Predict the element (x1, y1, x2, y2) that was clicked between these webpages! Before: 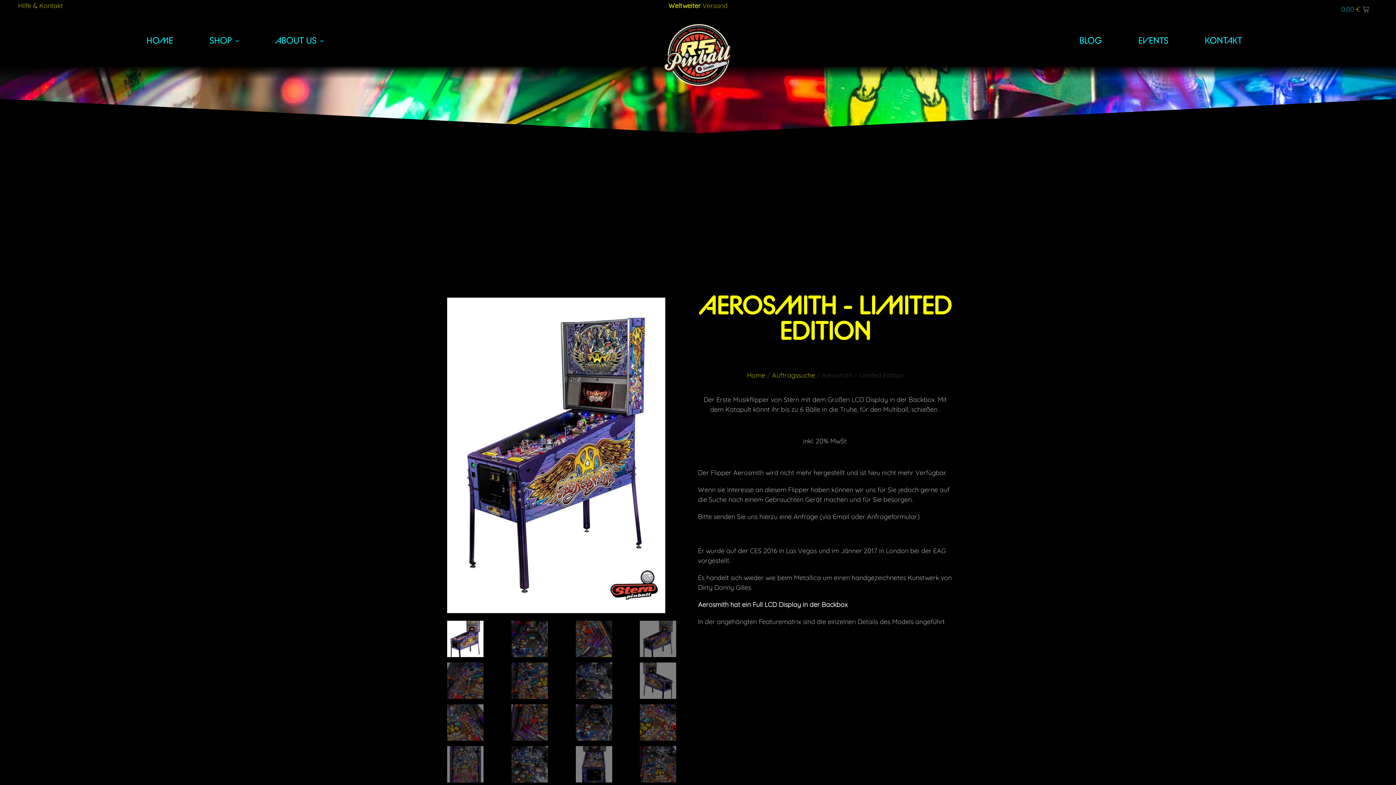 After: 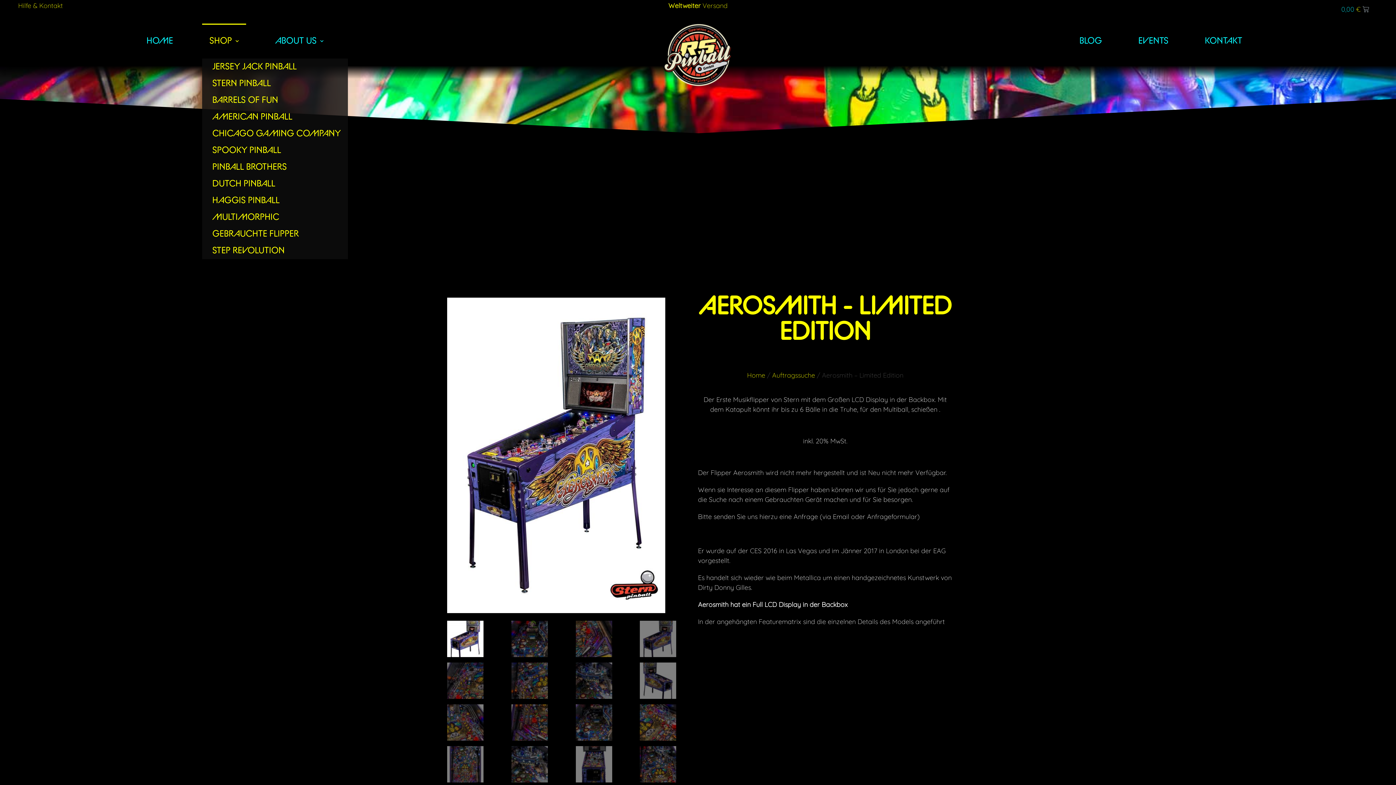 Action: label: SHOP bbox: (202, 23, 246, 58)